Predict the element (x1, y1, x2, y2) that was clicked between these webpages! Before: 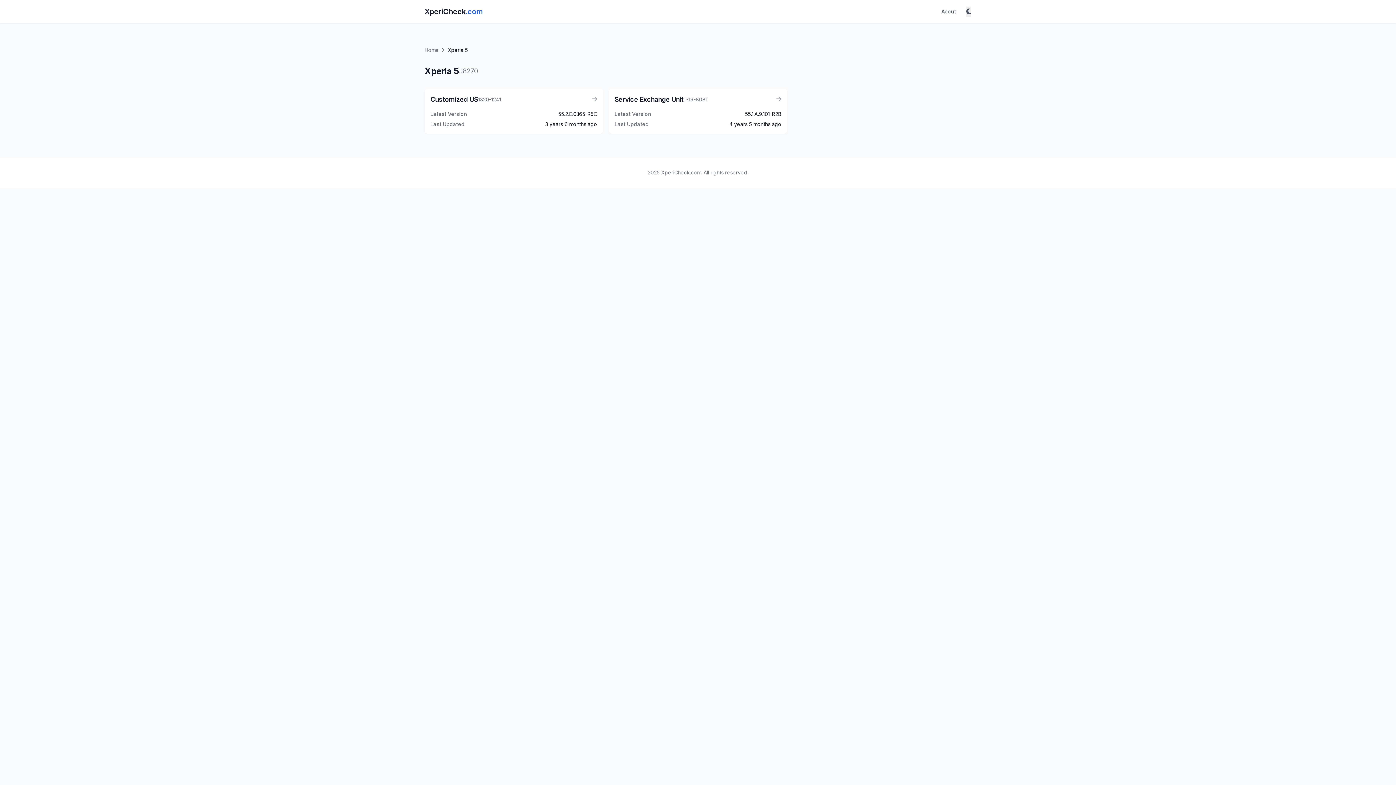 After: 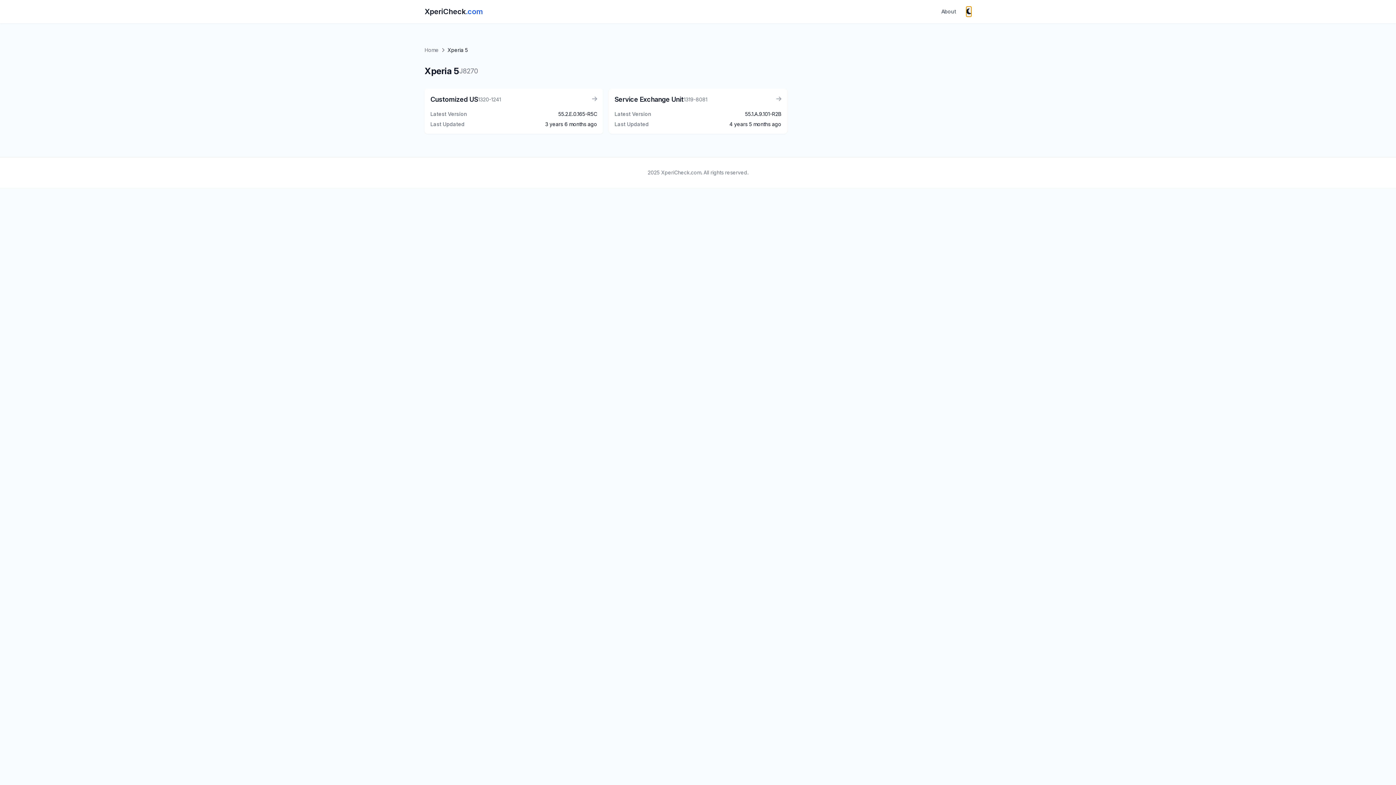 Action: bbox: (966, 6, 971, 16) label: Toggle dark mode